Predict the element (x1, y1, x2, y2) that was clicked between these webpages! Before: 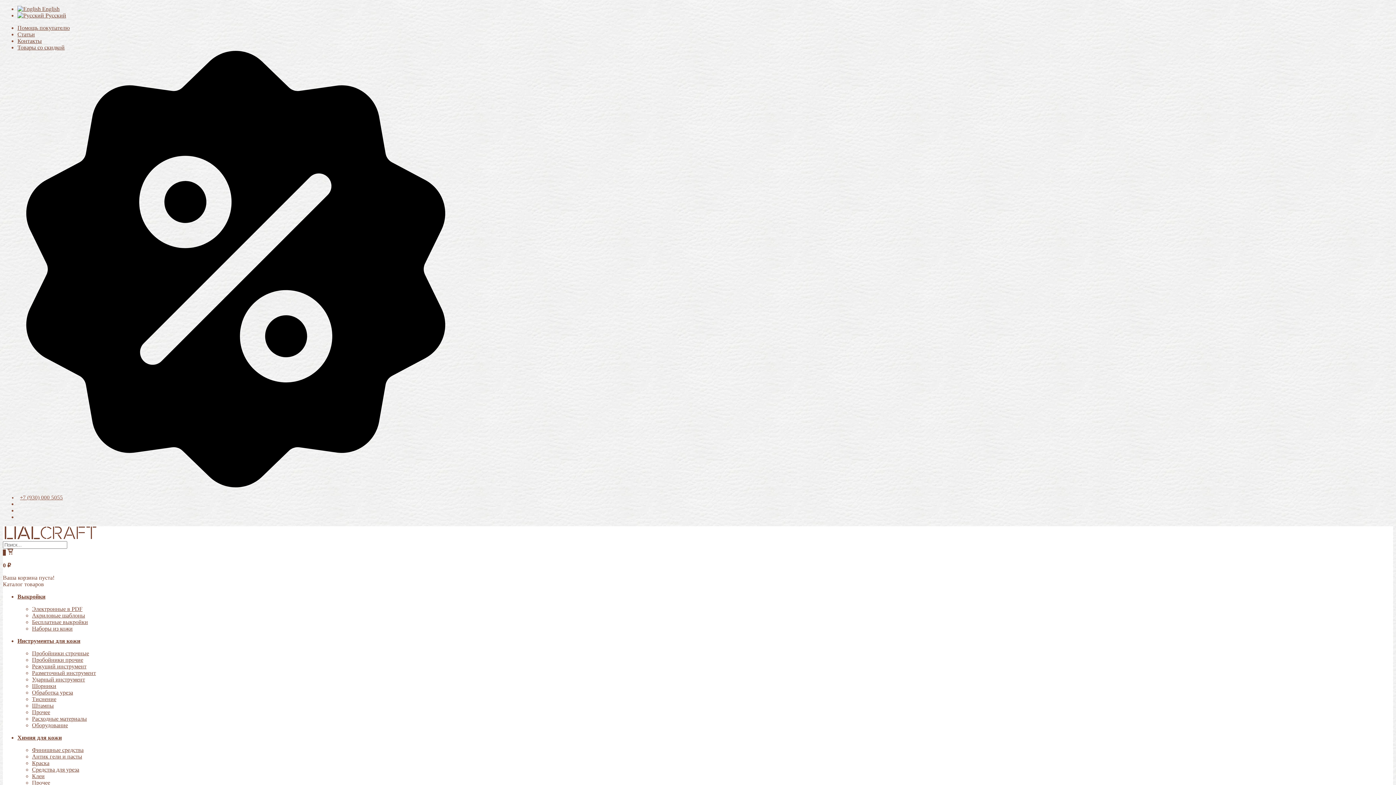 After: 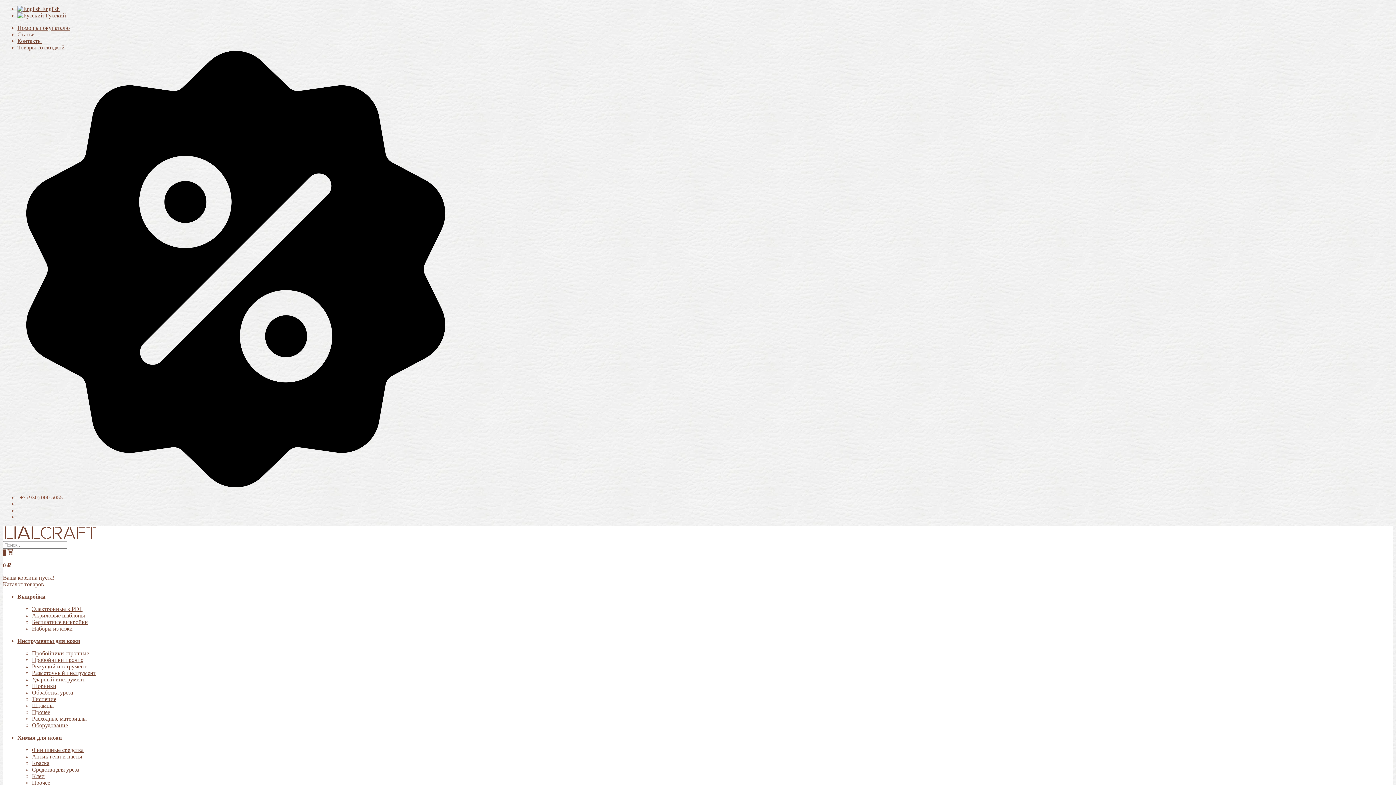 Action: label: Тиснение bbox: (32, 696, 56, 702)